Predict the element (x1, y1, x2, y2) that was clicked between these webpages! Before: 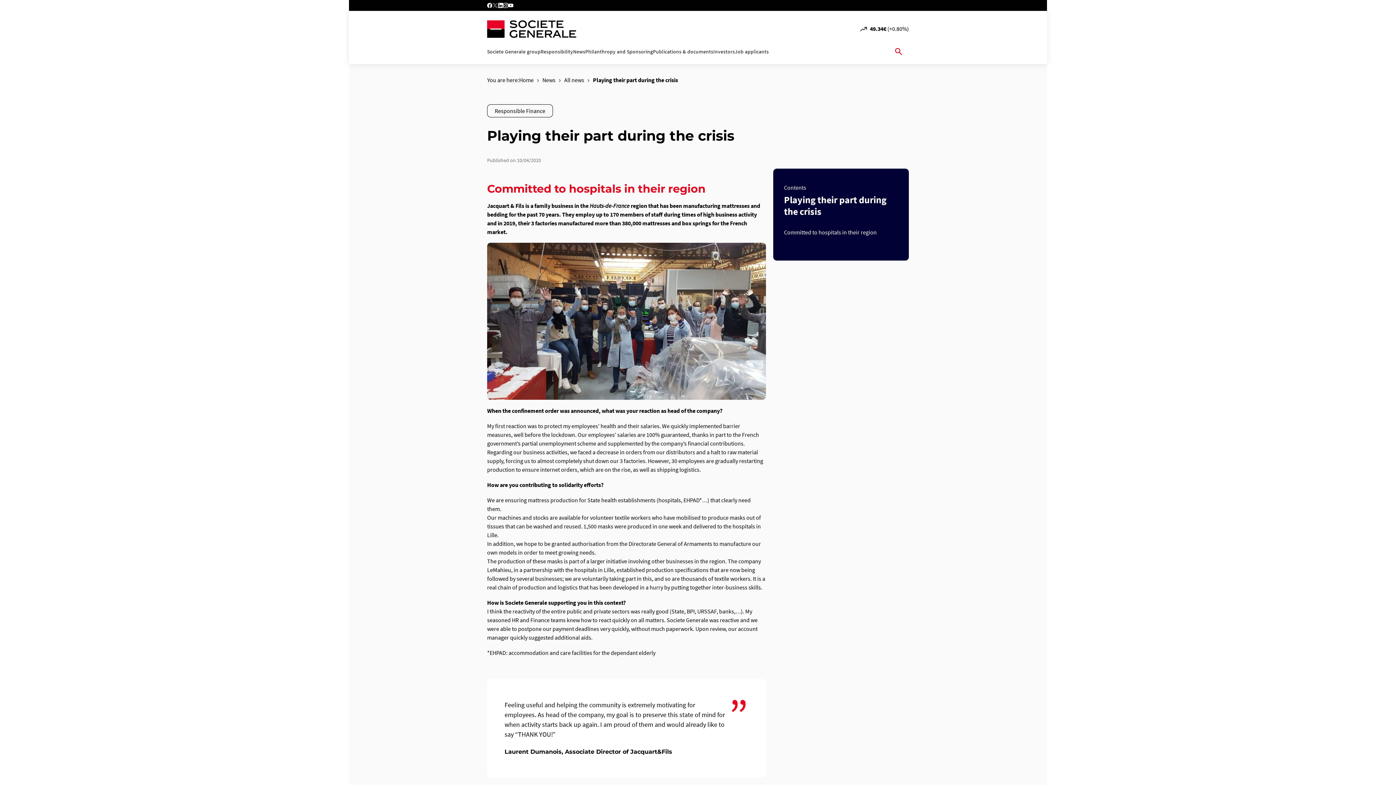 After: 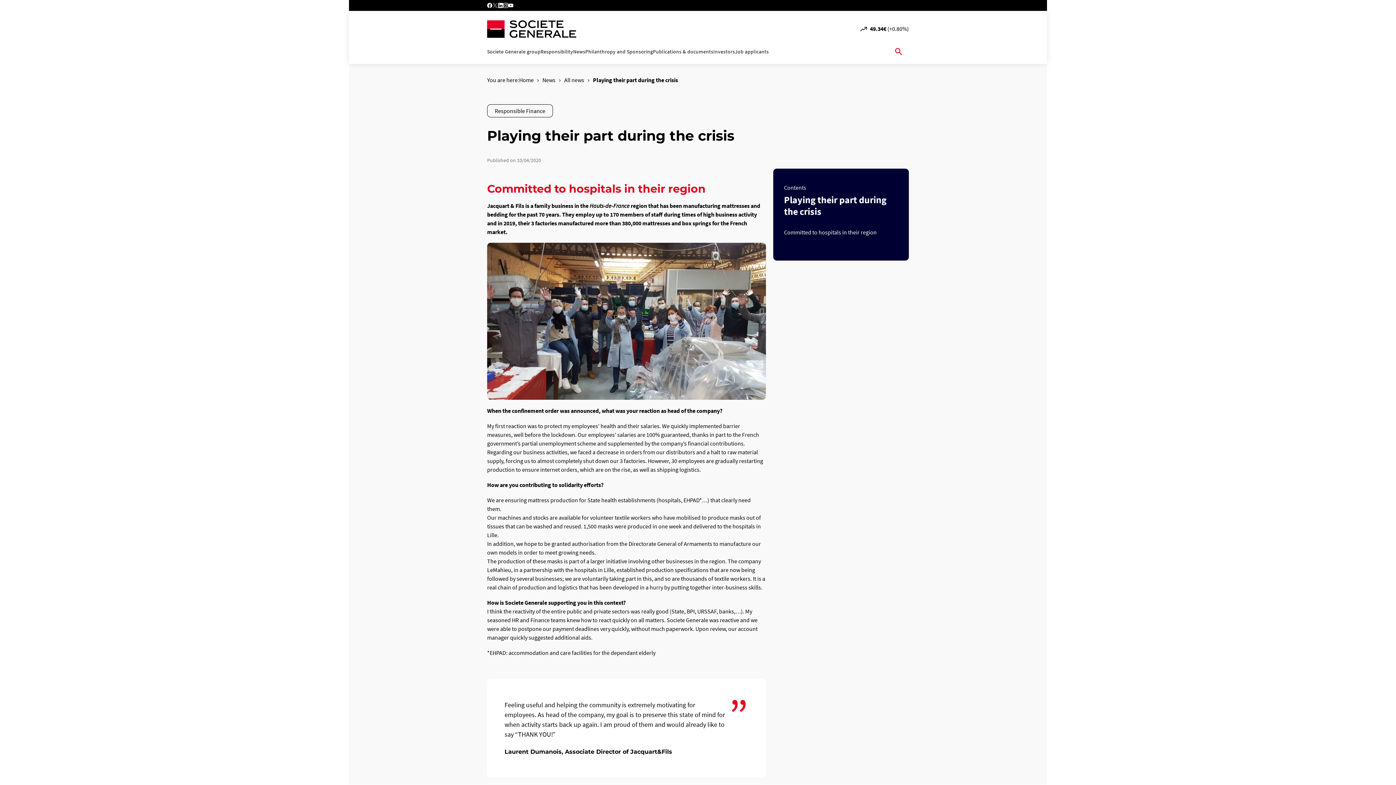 Action: bbox: (503, 2, 508, 8) label: Instagram